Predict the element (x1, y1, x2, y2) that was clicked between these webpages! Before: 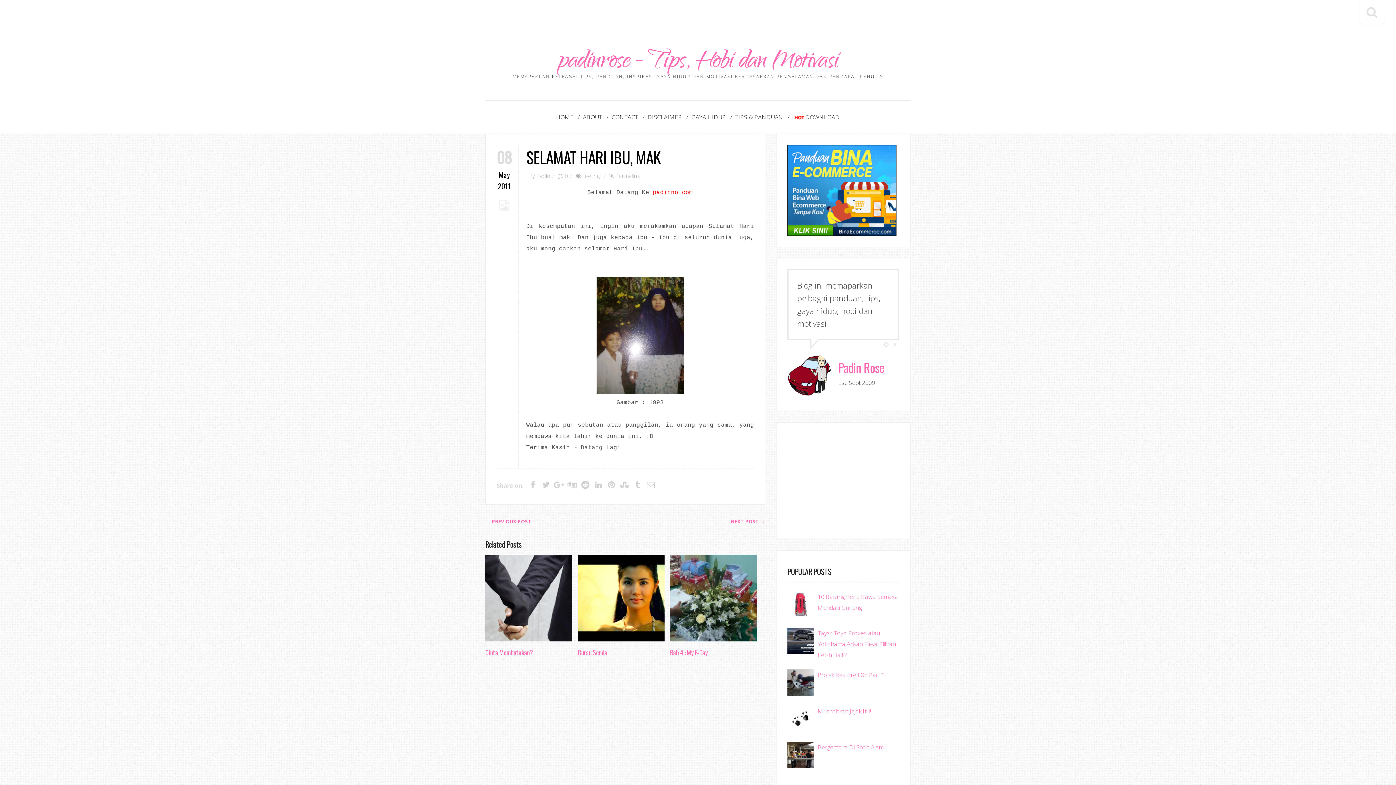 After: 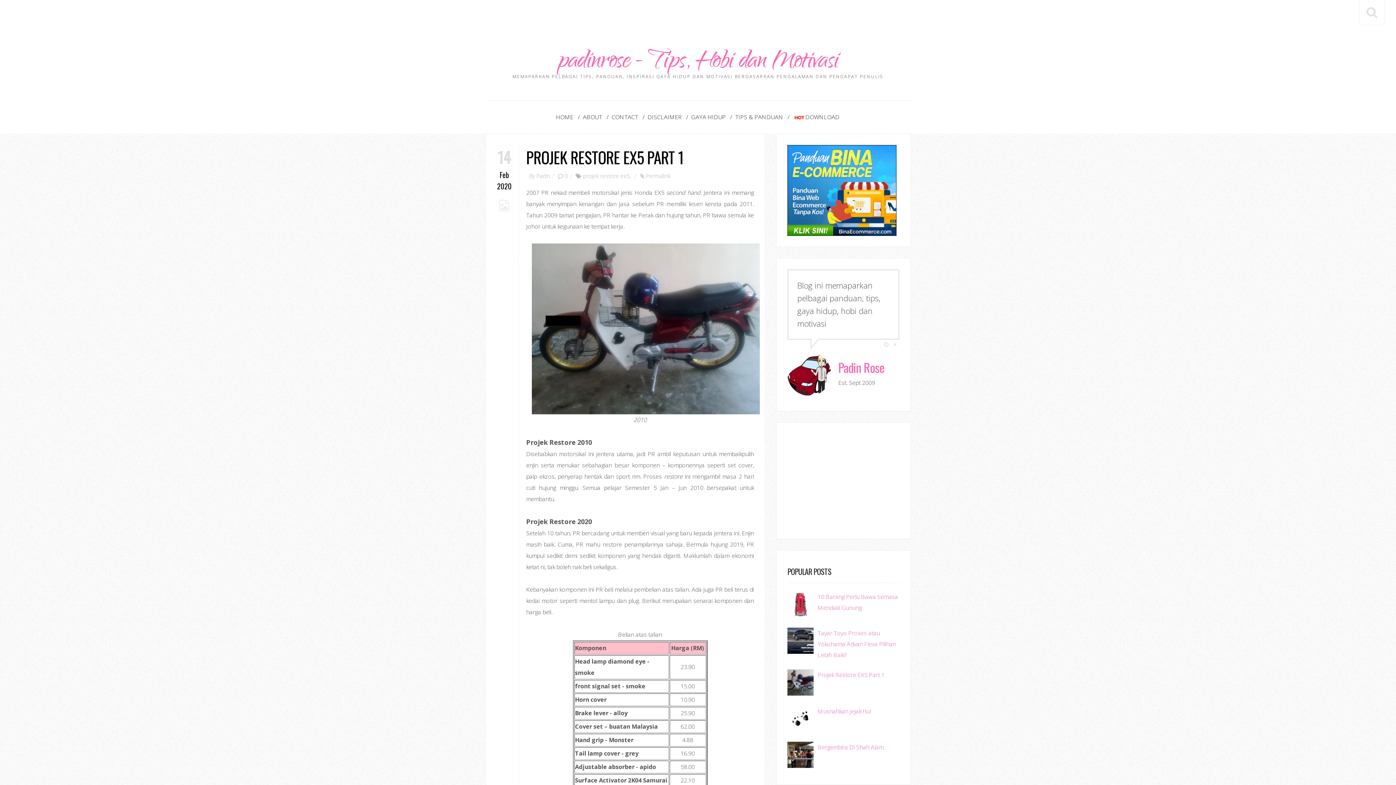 Action: label: Projek Restore EX5 Part 1 bbox: (817, 671, 884, 679)